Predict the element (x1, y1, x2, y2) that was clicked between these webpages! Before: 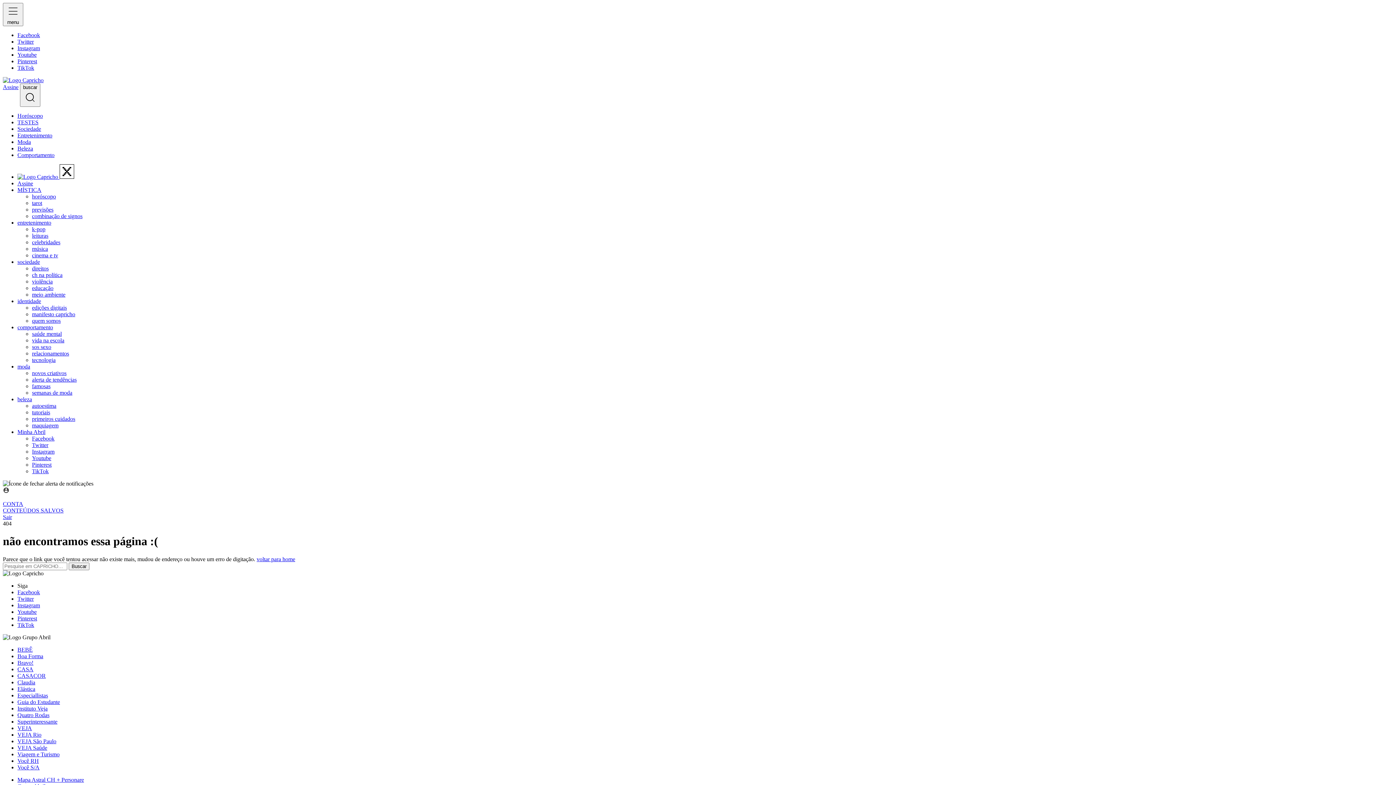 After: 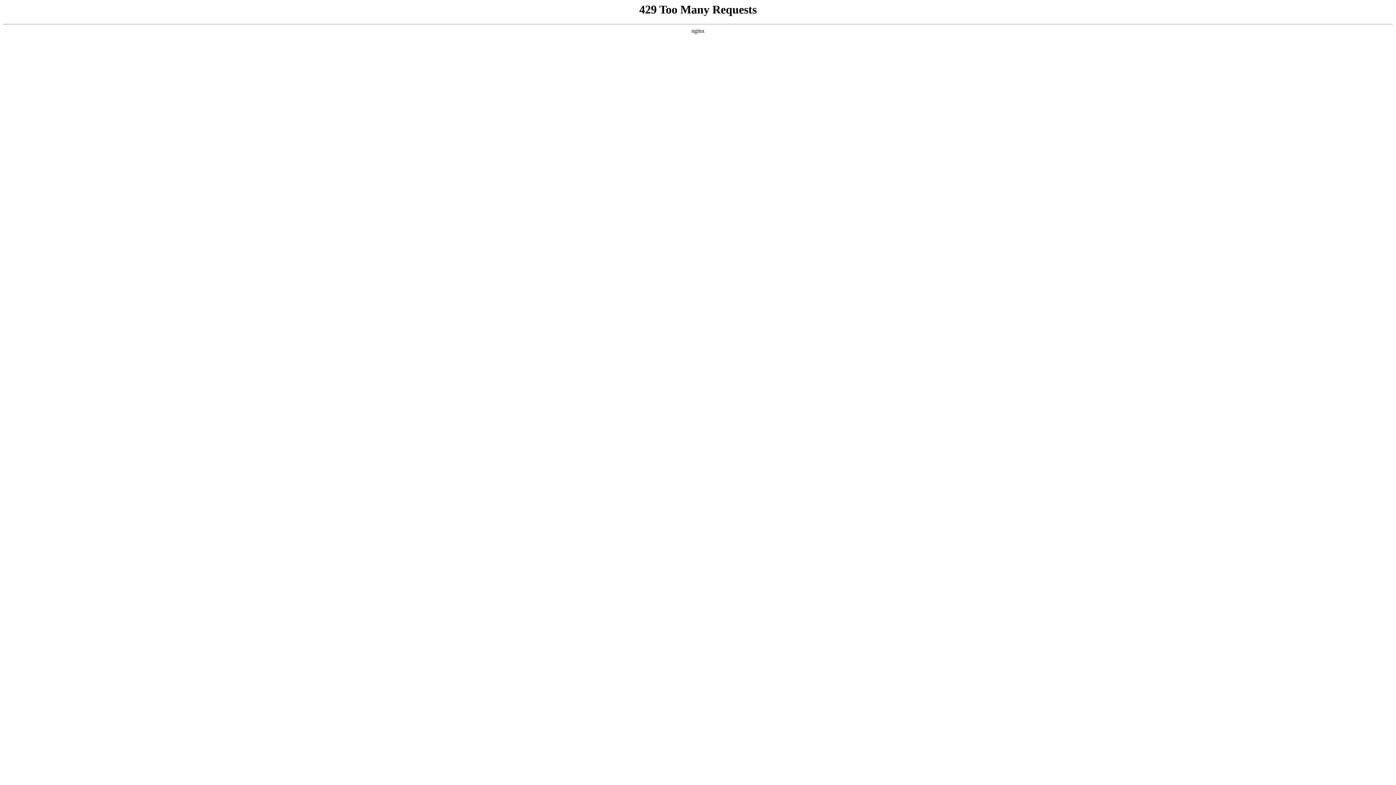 Action: label: k-pop bbox: (32, 226, 45, 232)